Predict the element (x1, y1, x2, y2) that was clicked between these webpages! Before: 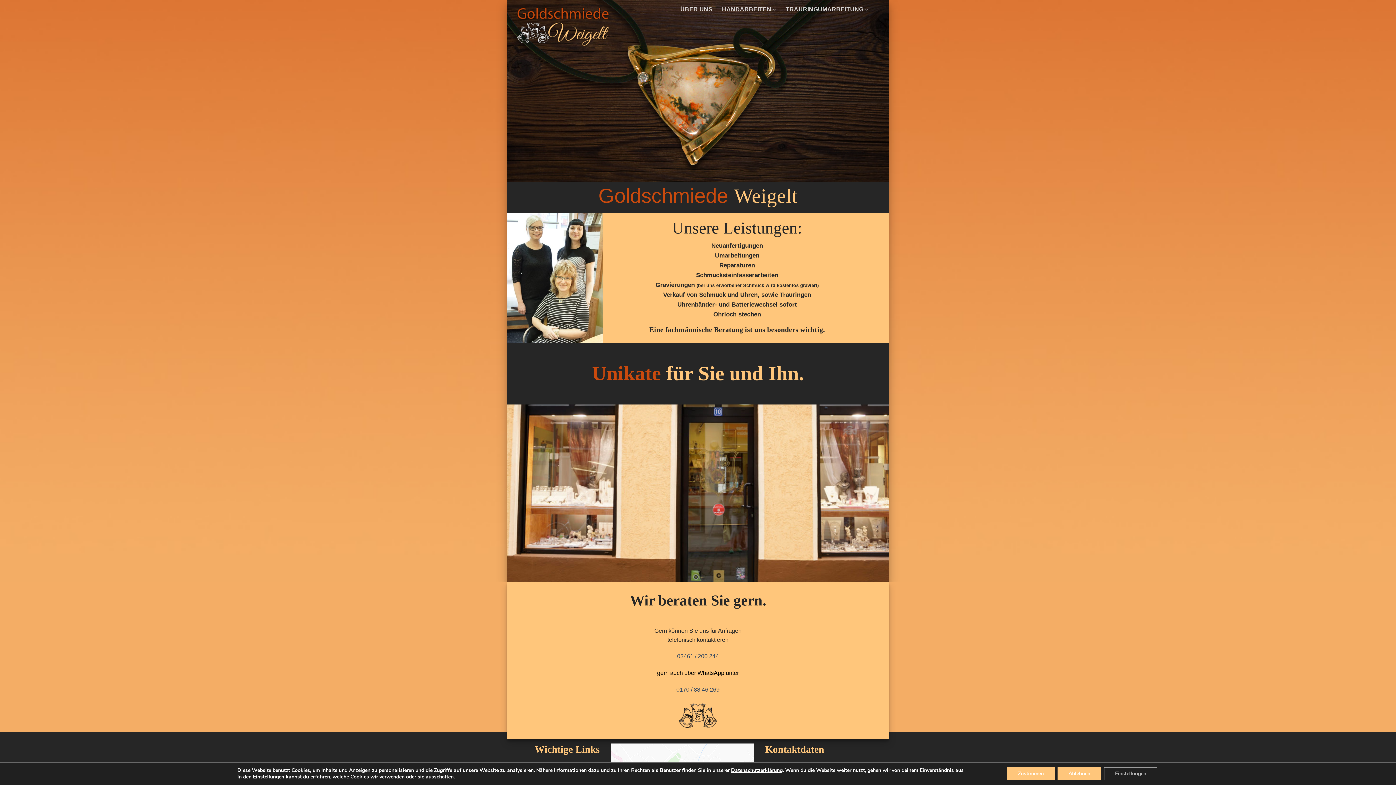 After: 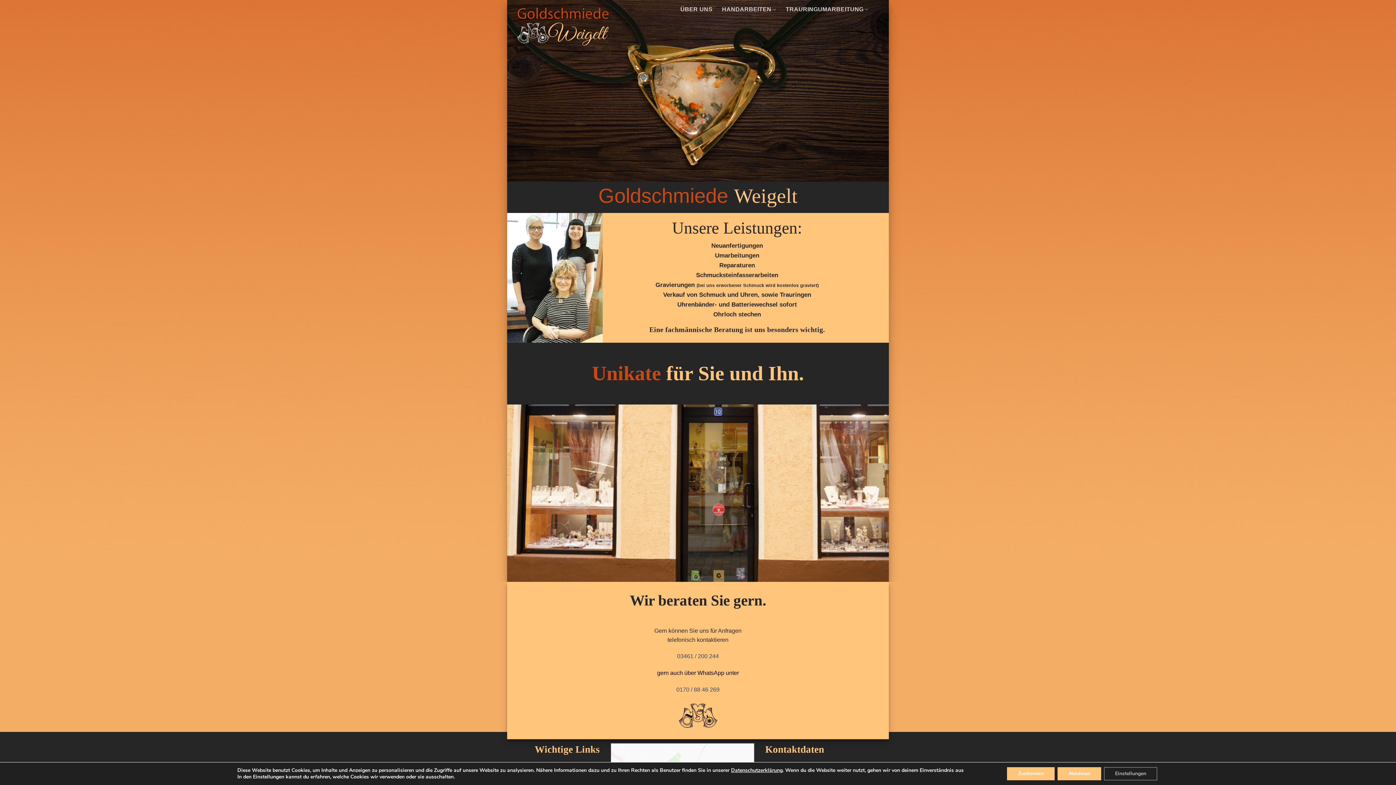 Action: bbox: (507, 0, 610, 46)